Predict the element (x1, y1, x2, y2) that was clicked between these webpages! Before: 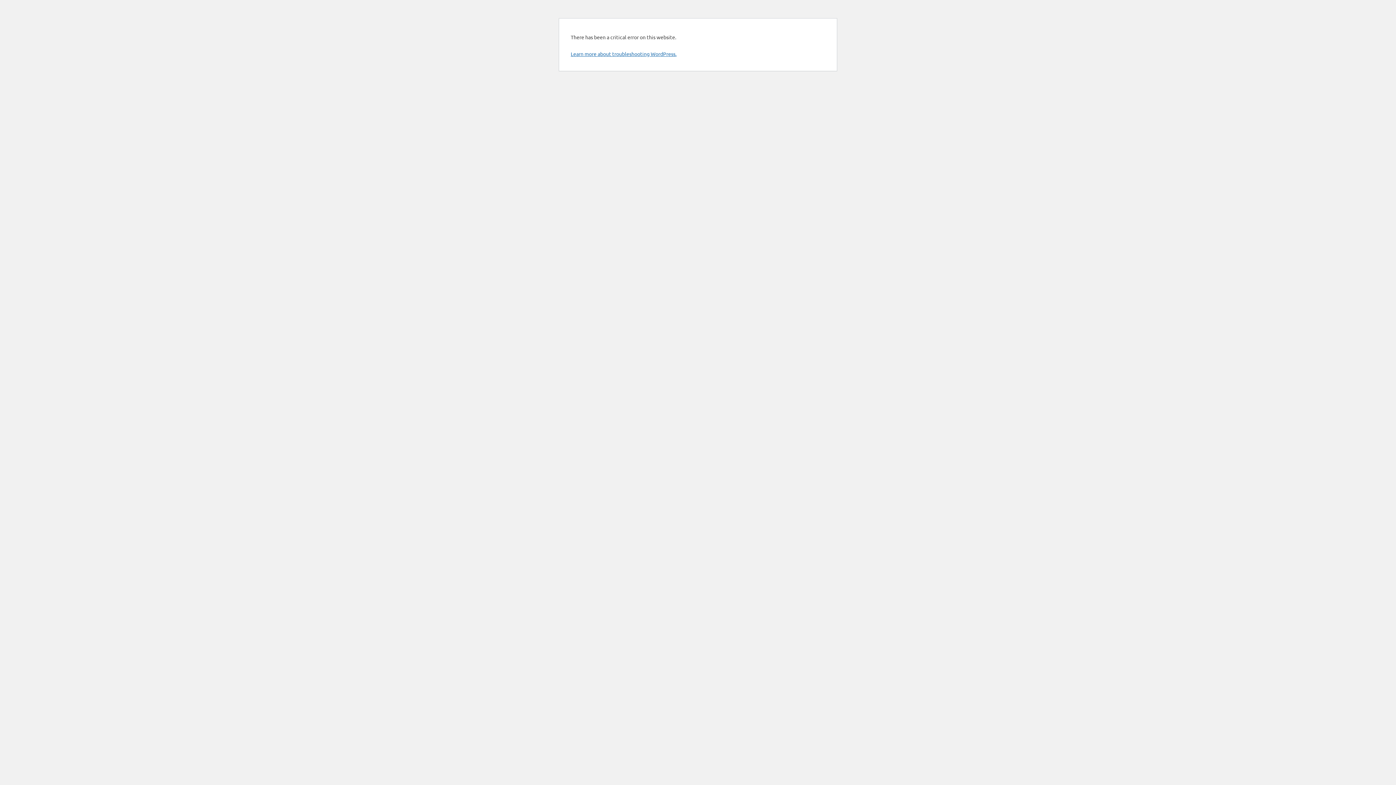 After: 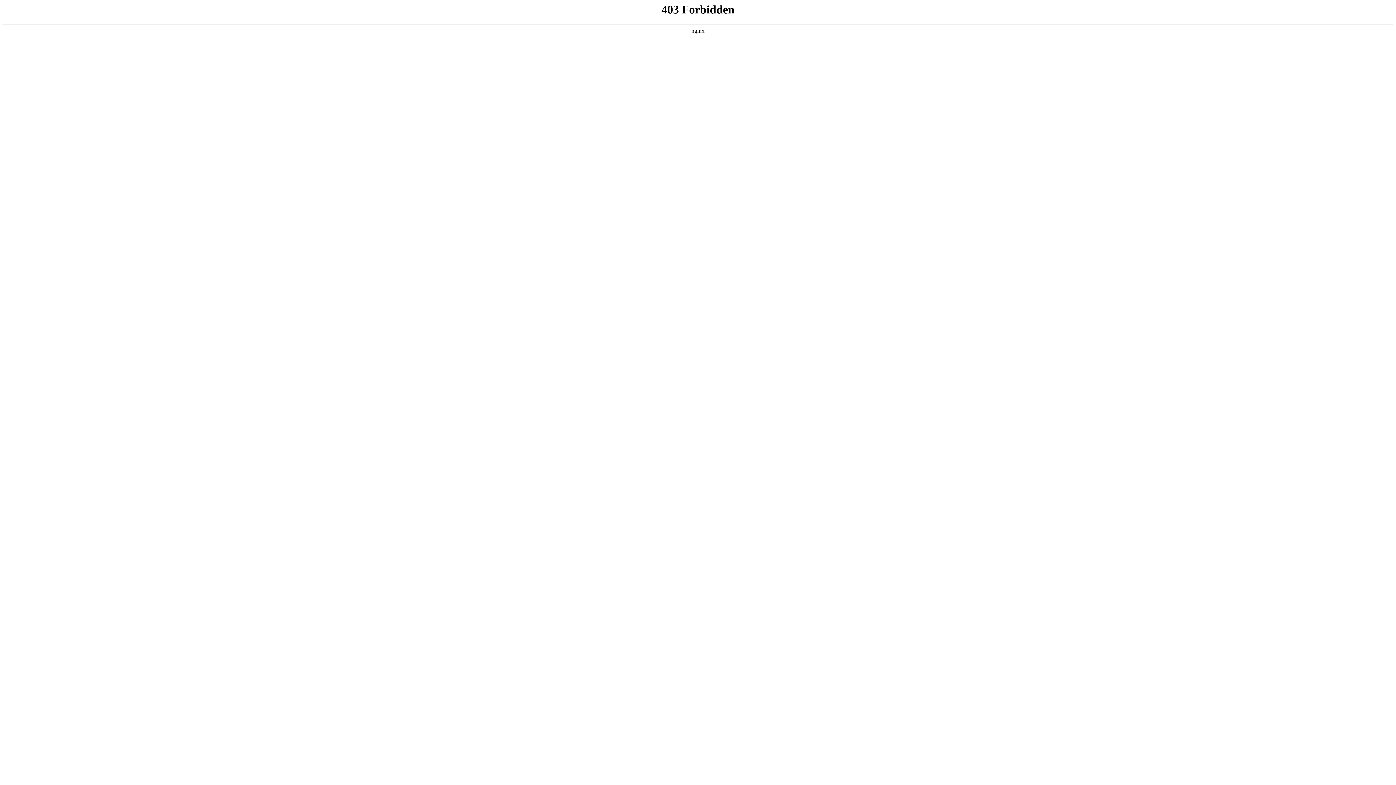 Action: label: Learn more about troubleshooting WordPress. bbox: (570, 50, 676, 57)